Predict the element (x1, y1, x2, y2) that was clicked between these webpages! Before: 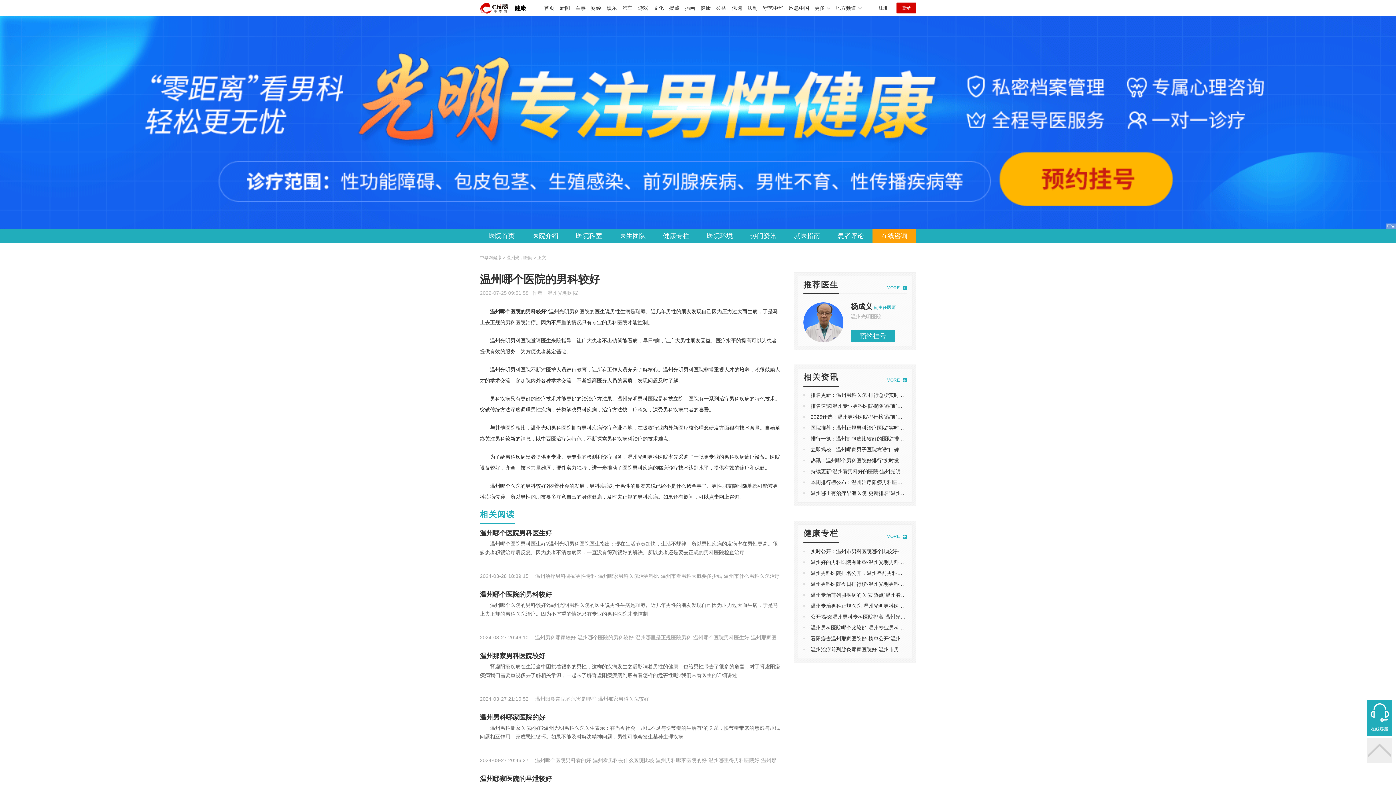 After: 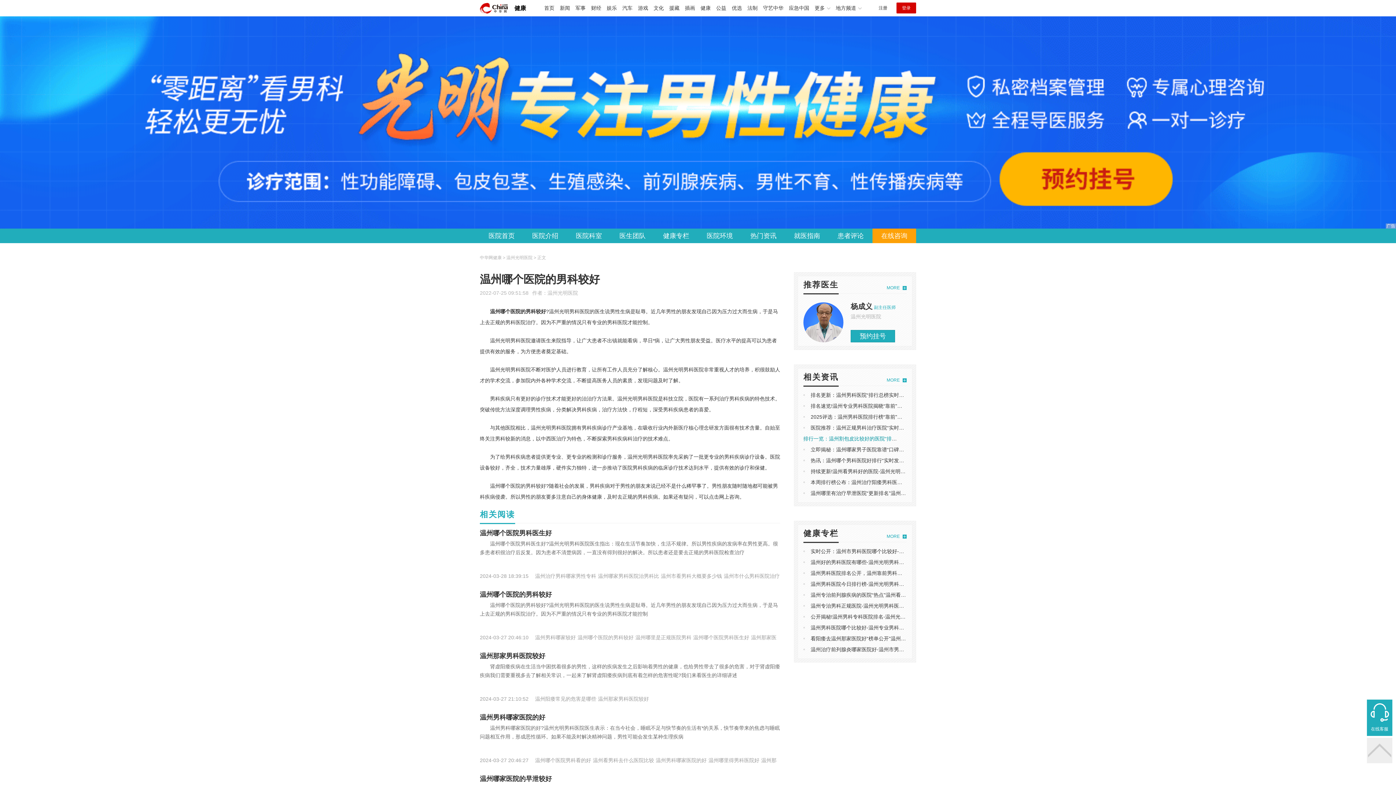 Action: label: 排行一览：温州割包皮比较好的医院“排名科普”温州割包皮哪家医院好 bbox: (810, 436, 967, 441)